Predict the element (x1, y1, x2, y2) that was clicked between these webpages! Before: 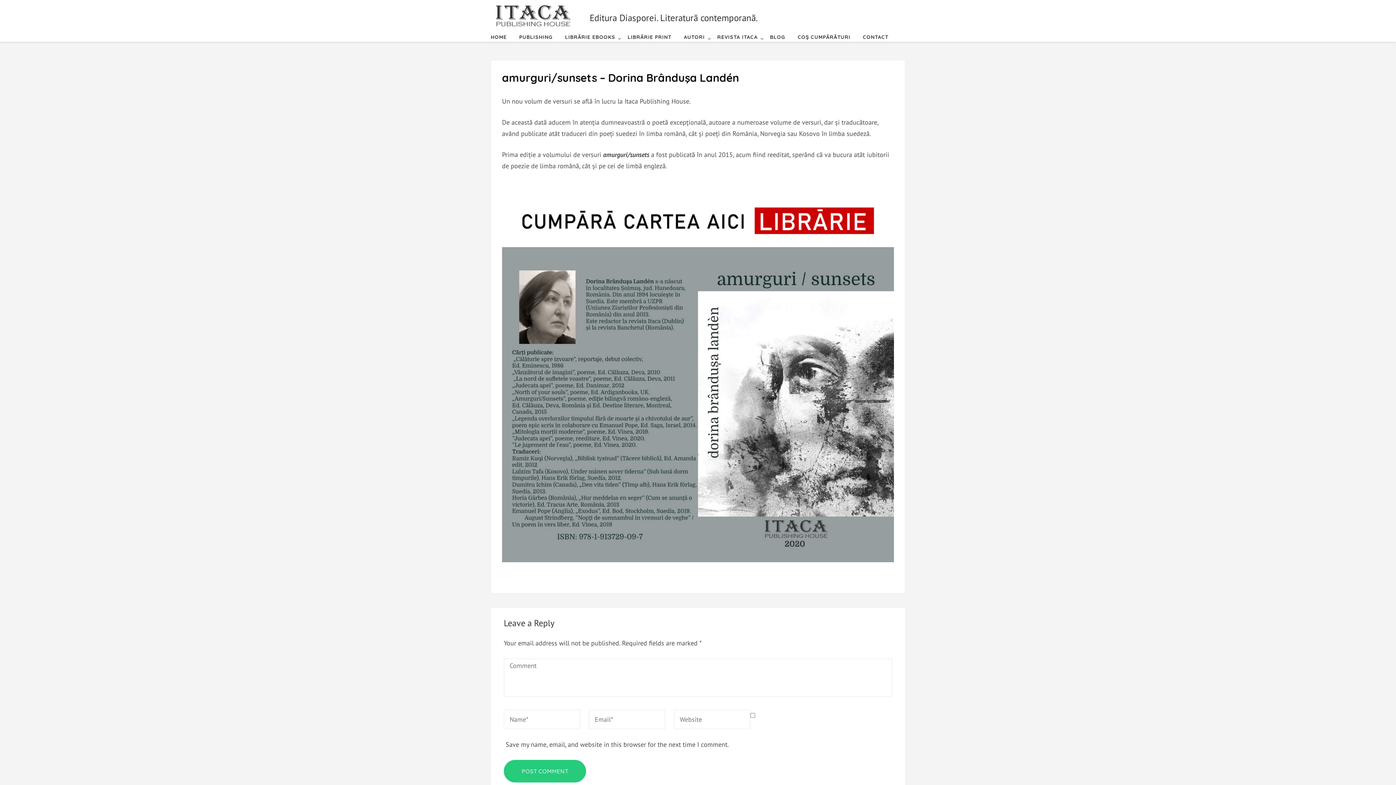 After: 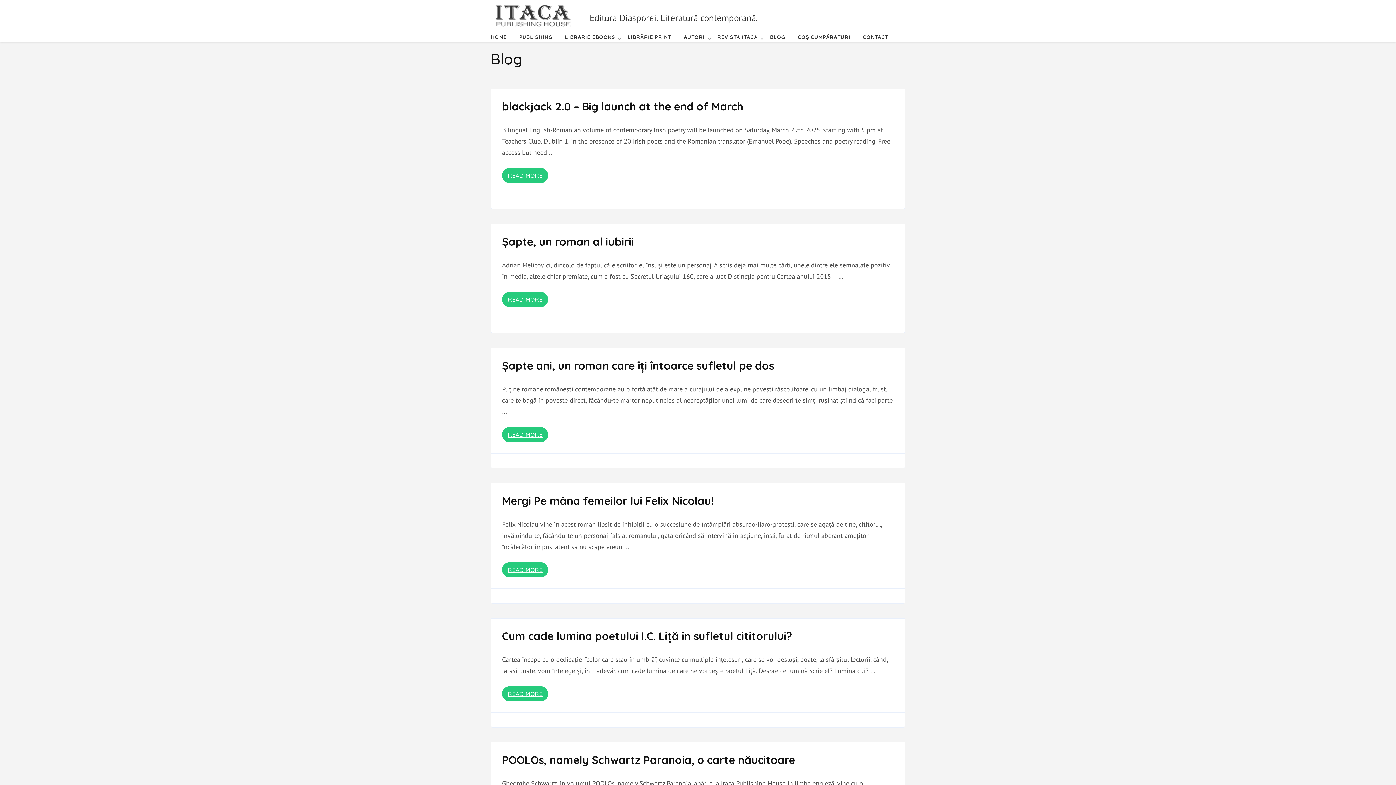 Action: bbox: (770, 34, 785, 40) label: BLOG